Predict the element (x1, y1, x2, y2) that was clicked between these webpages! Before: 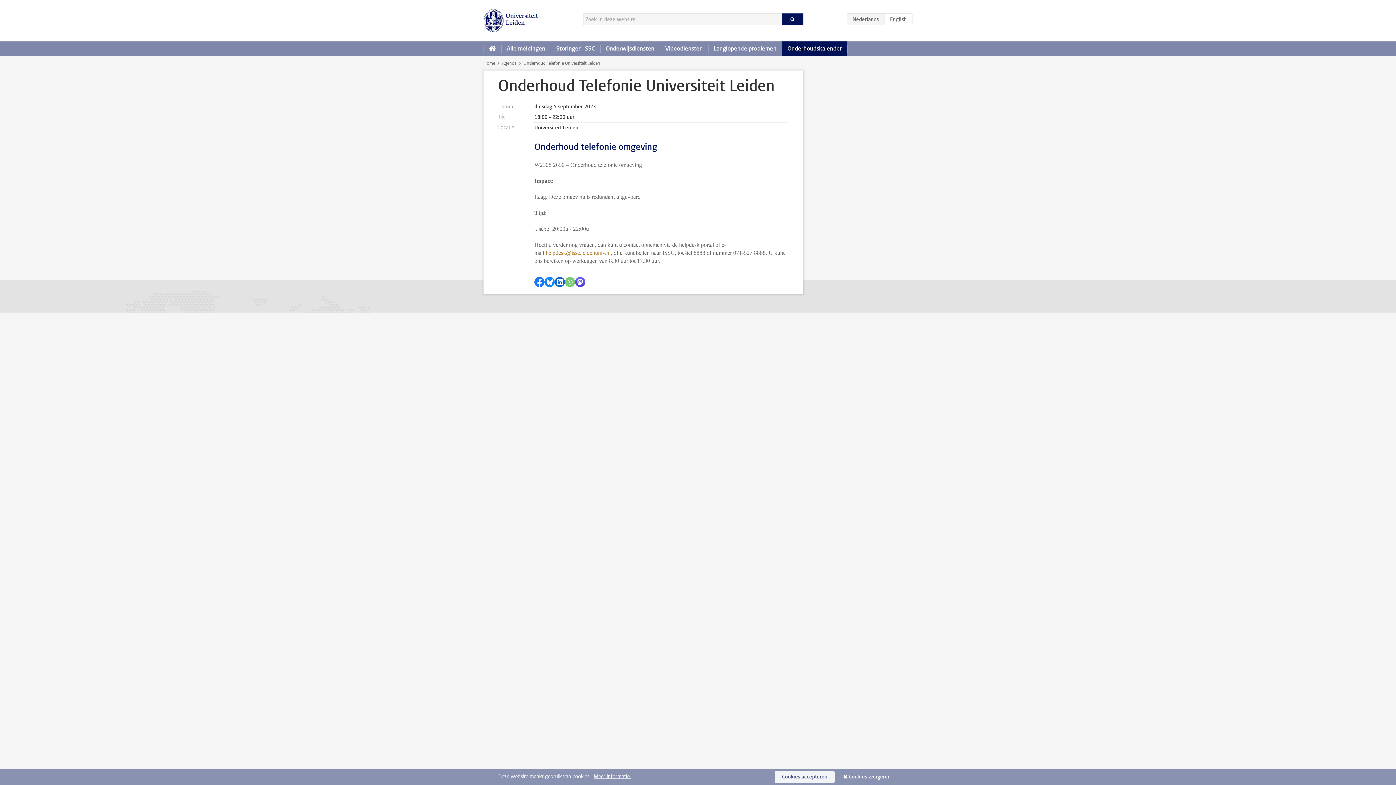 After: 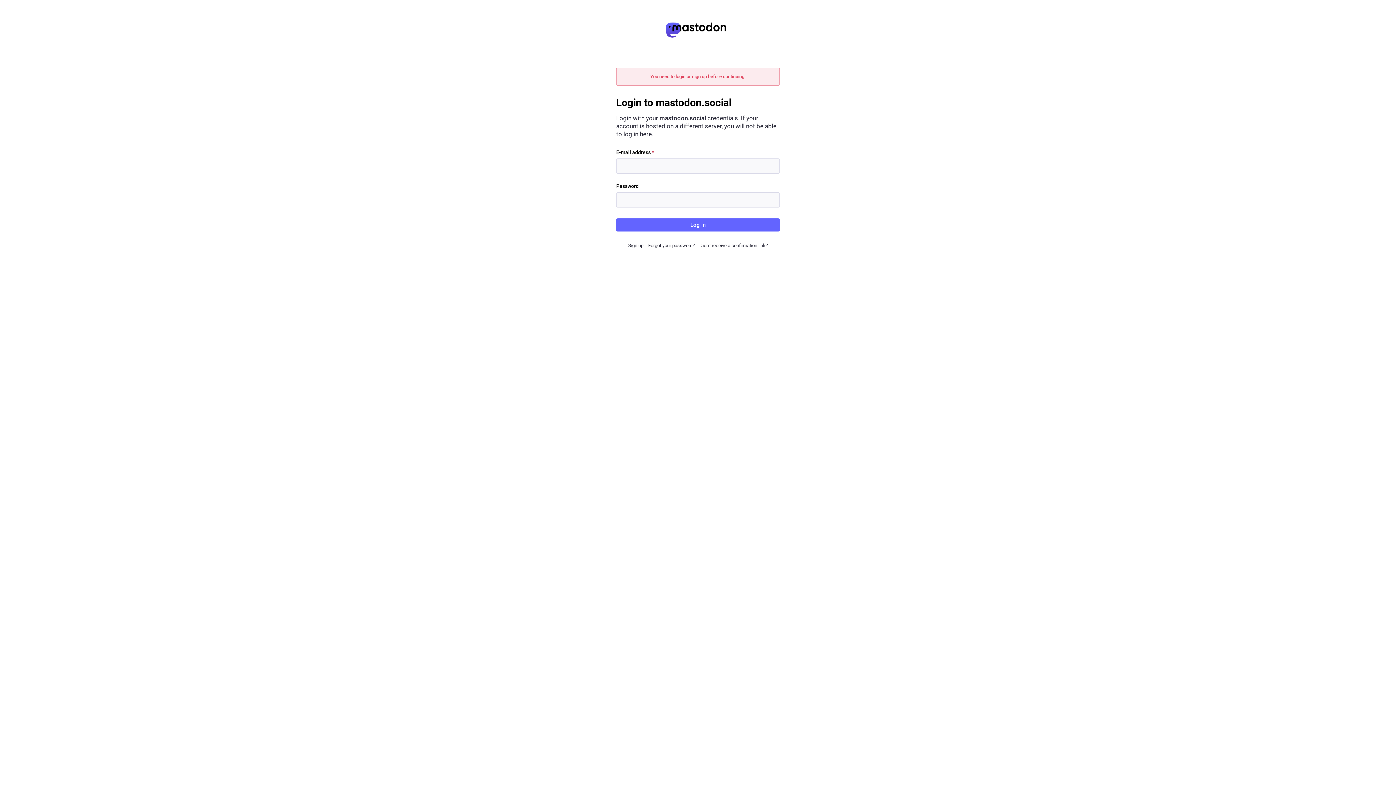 Action: bbox: (575, 277, 585, 287) label: Delen via Mastodon